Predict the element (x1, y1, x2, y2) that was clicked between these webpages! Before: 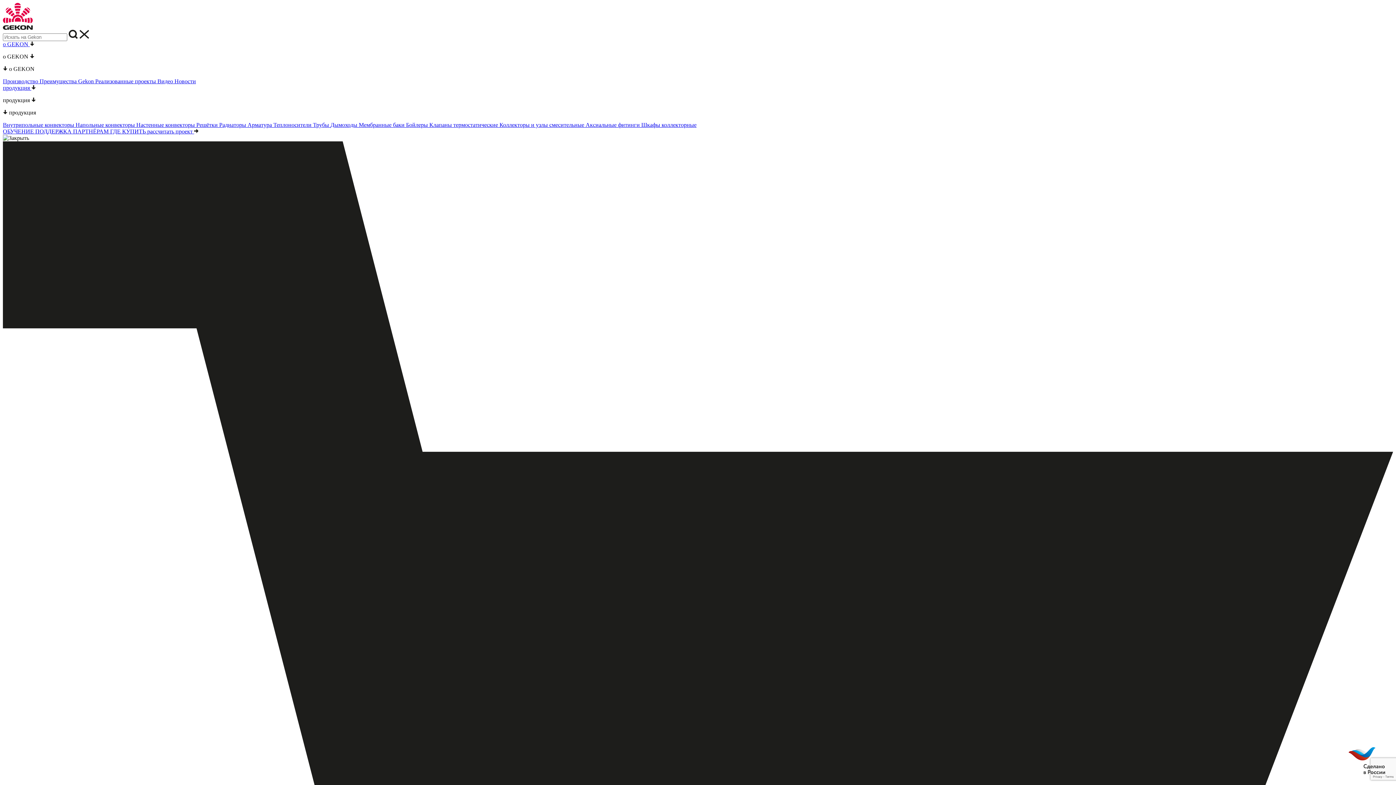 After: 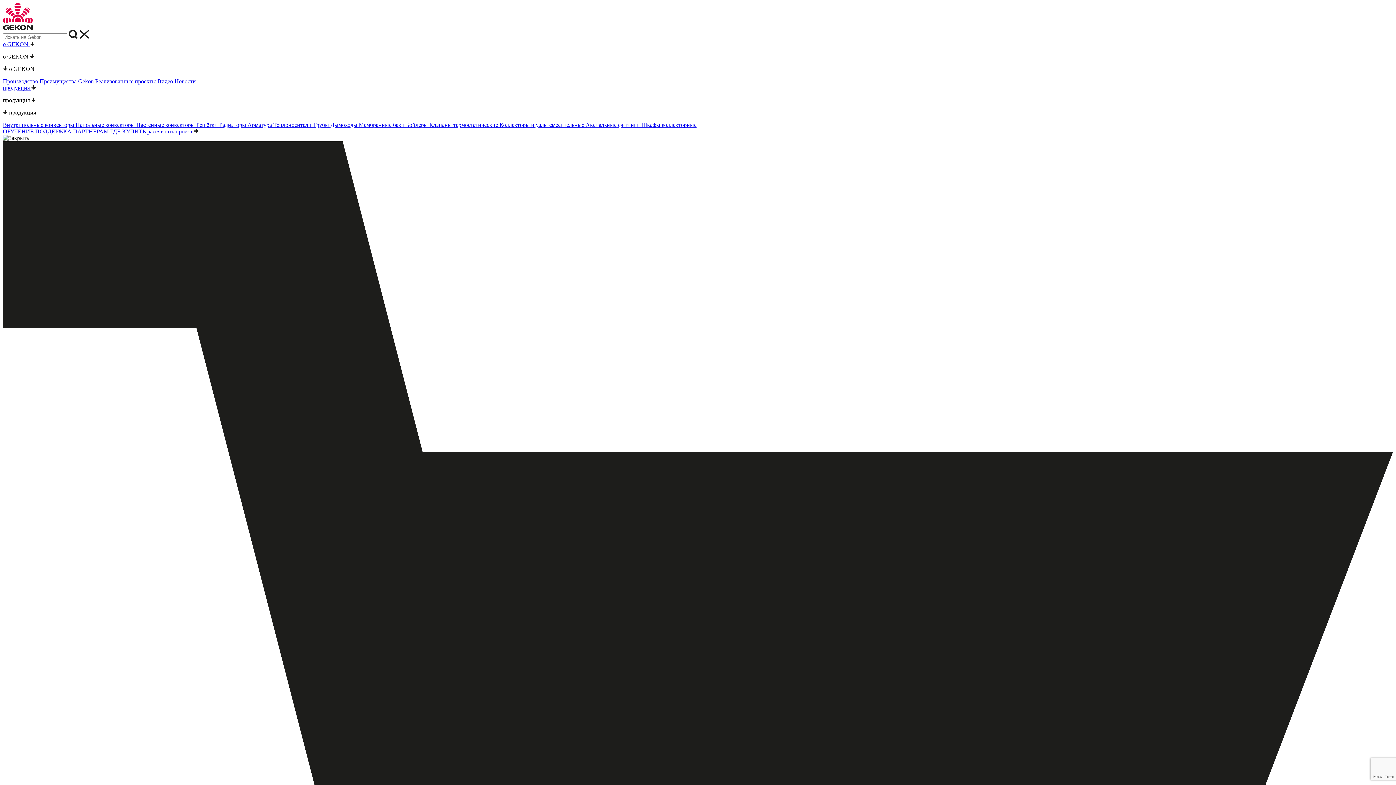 Action: label: Клапаны термостатические  bbox: (429, 121, 499, 128)